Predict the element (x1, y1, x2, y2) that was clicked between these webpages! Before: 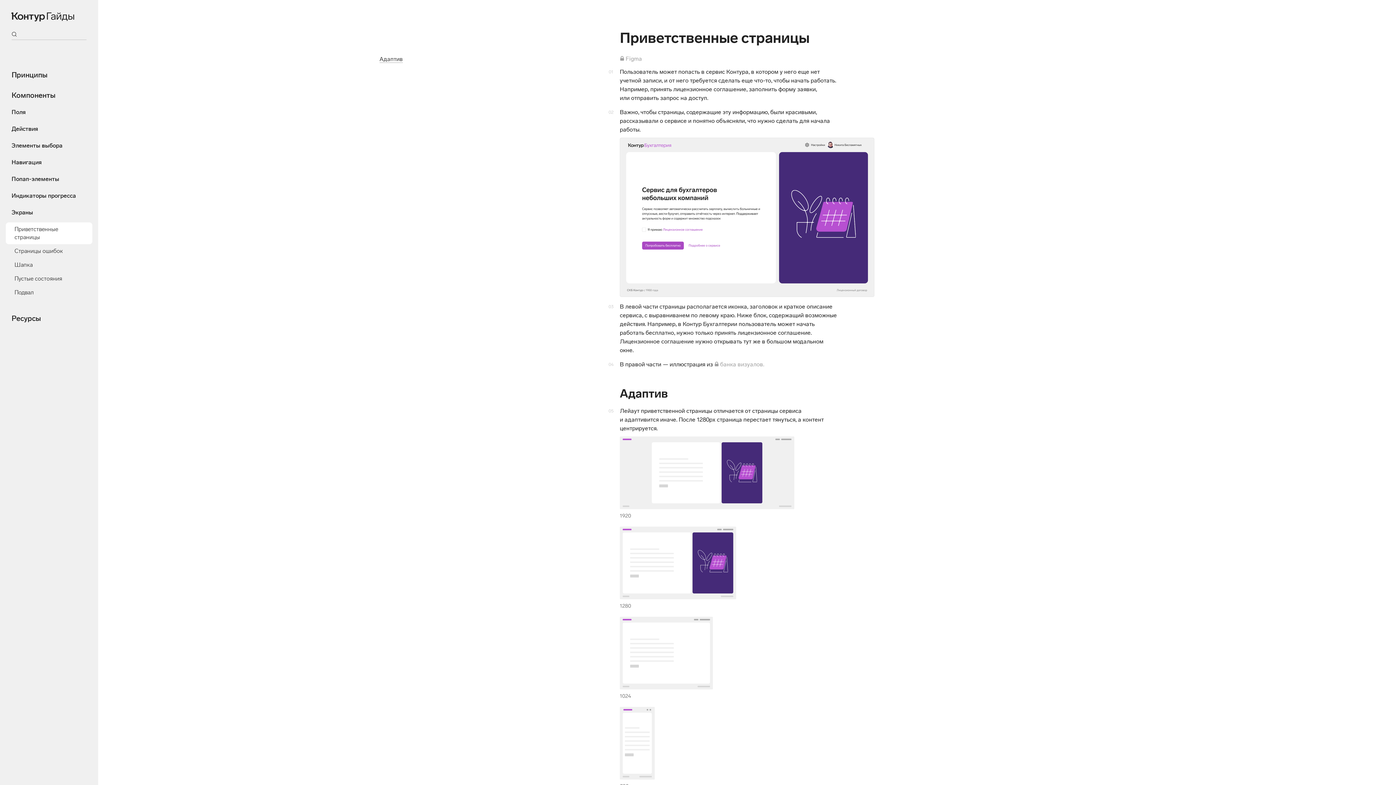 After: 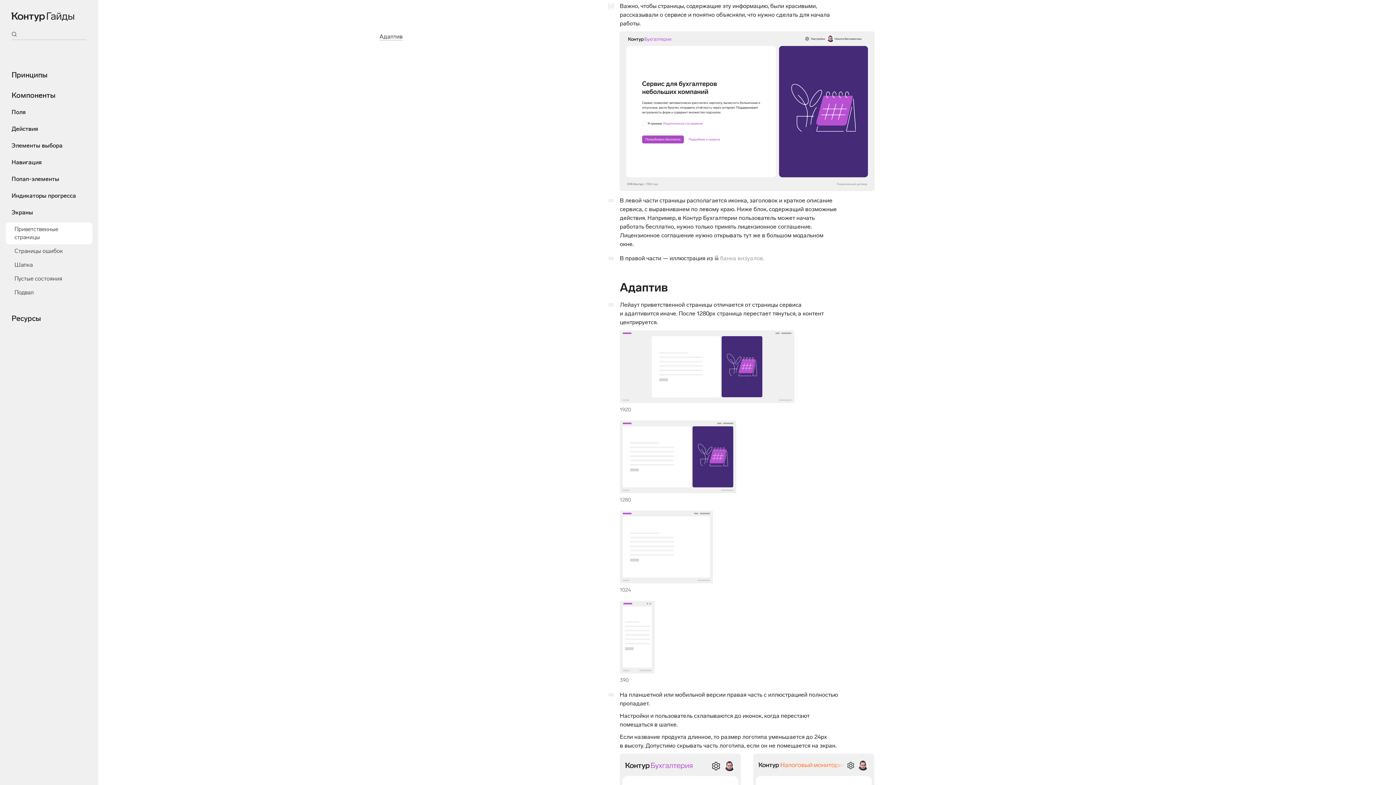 Action: label: 02 bbox: (608, 109, 613, 114)